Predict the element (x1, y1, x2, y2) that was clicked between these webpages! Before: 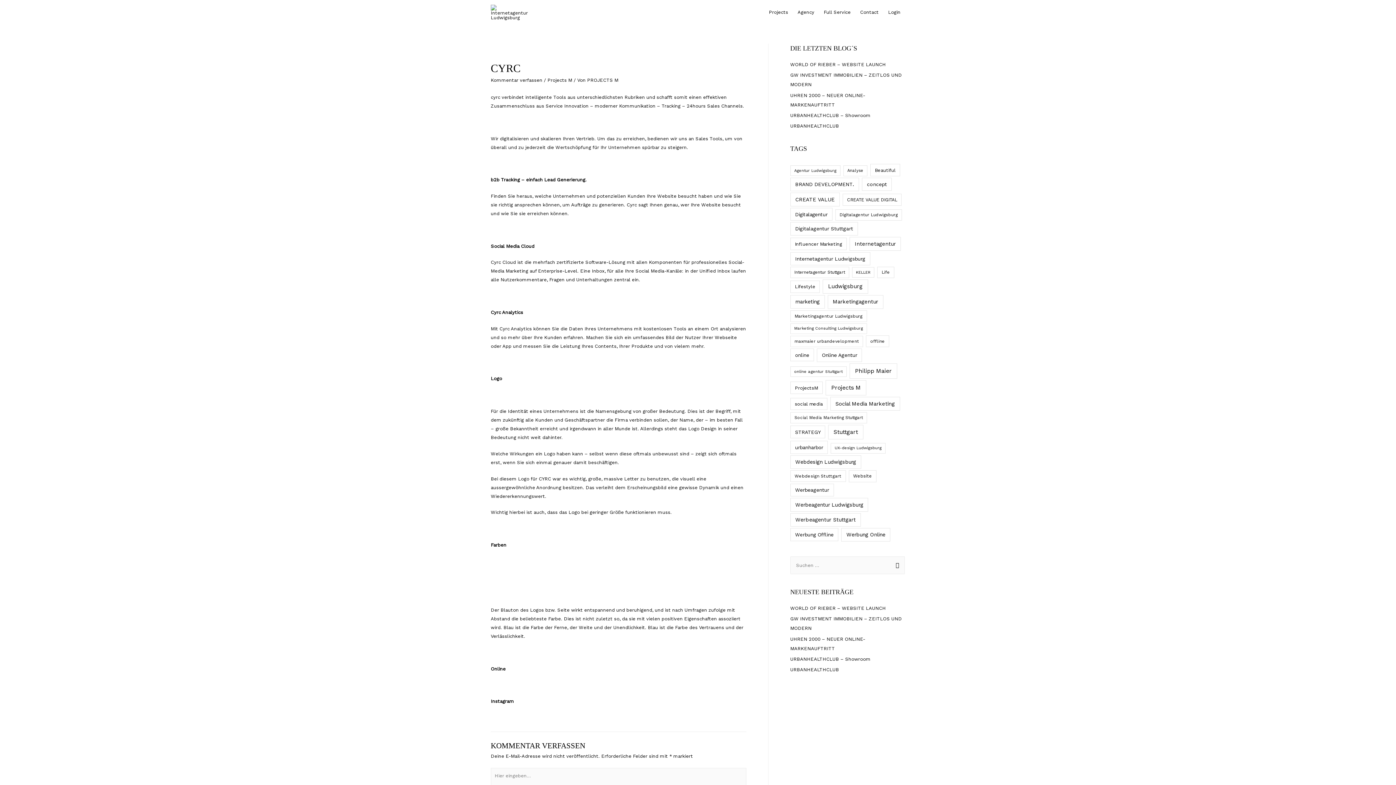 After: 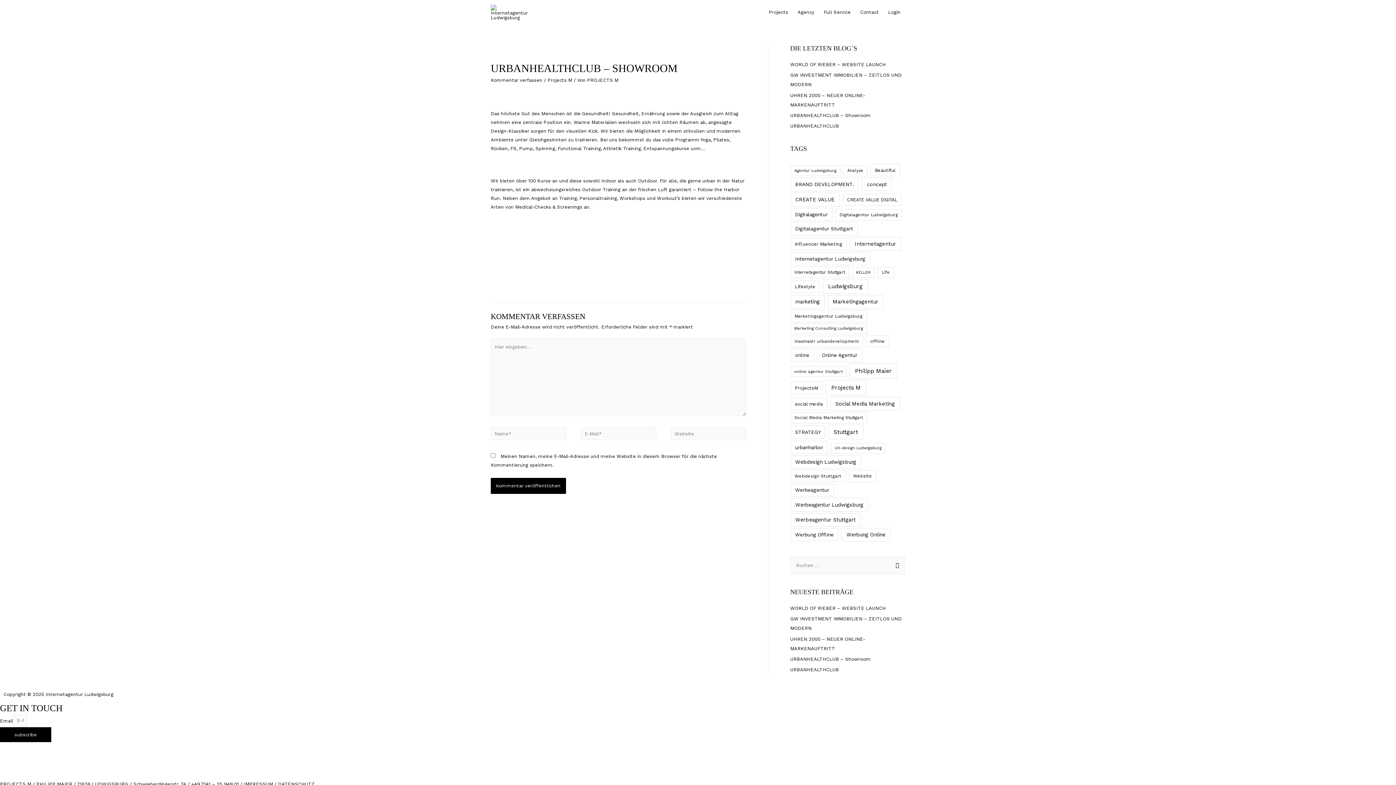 Action: bbox: (790, 656, 870, 662) label: URBANHEALTHCLUB – Showroom